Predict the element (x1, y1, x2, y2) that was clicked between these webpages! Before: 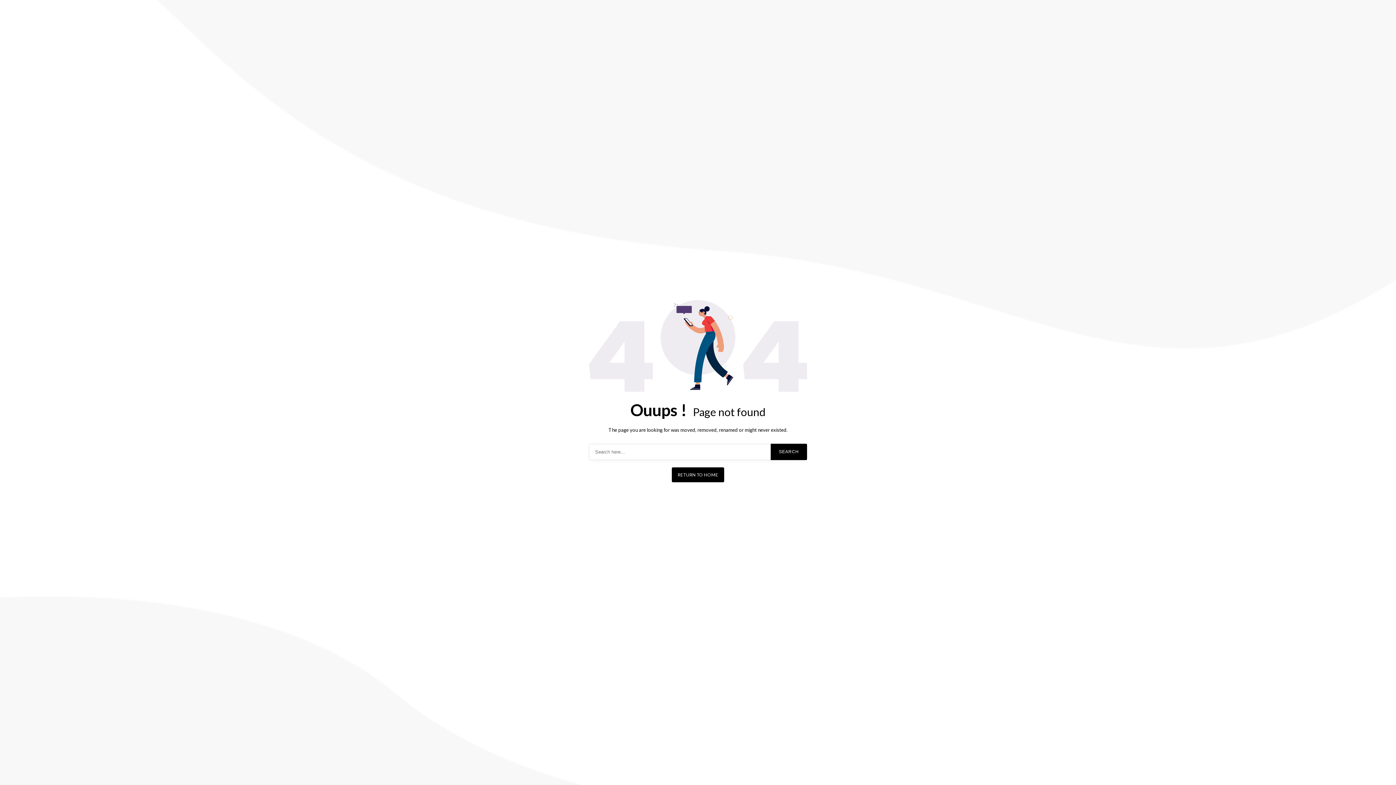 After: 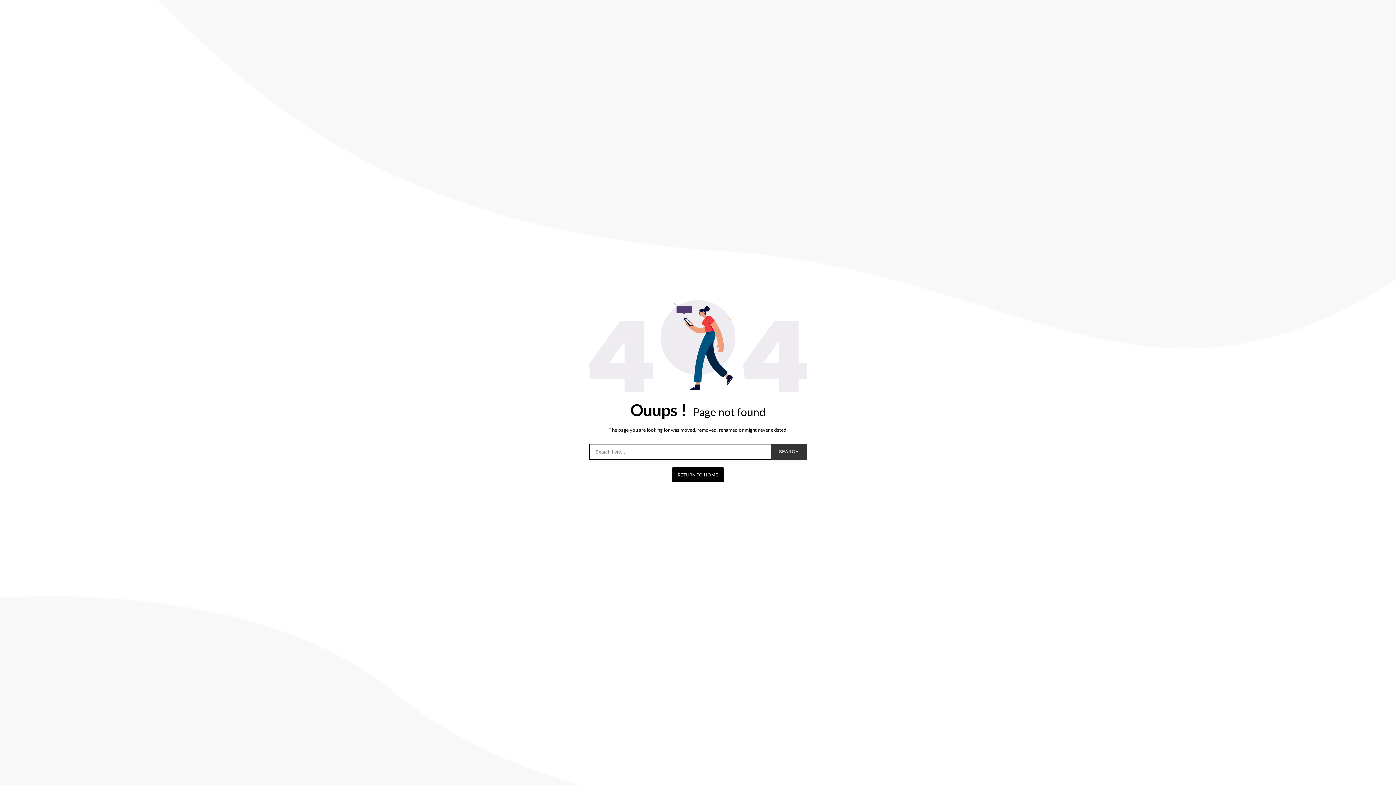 Action: bbox: (770, 443, 807, 460) label: SEARCH